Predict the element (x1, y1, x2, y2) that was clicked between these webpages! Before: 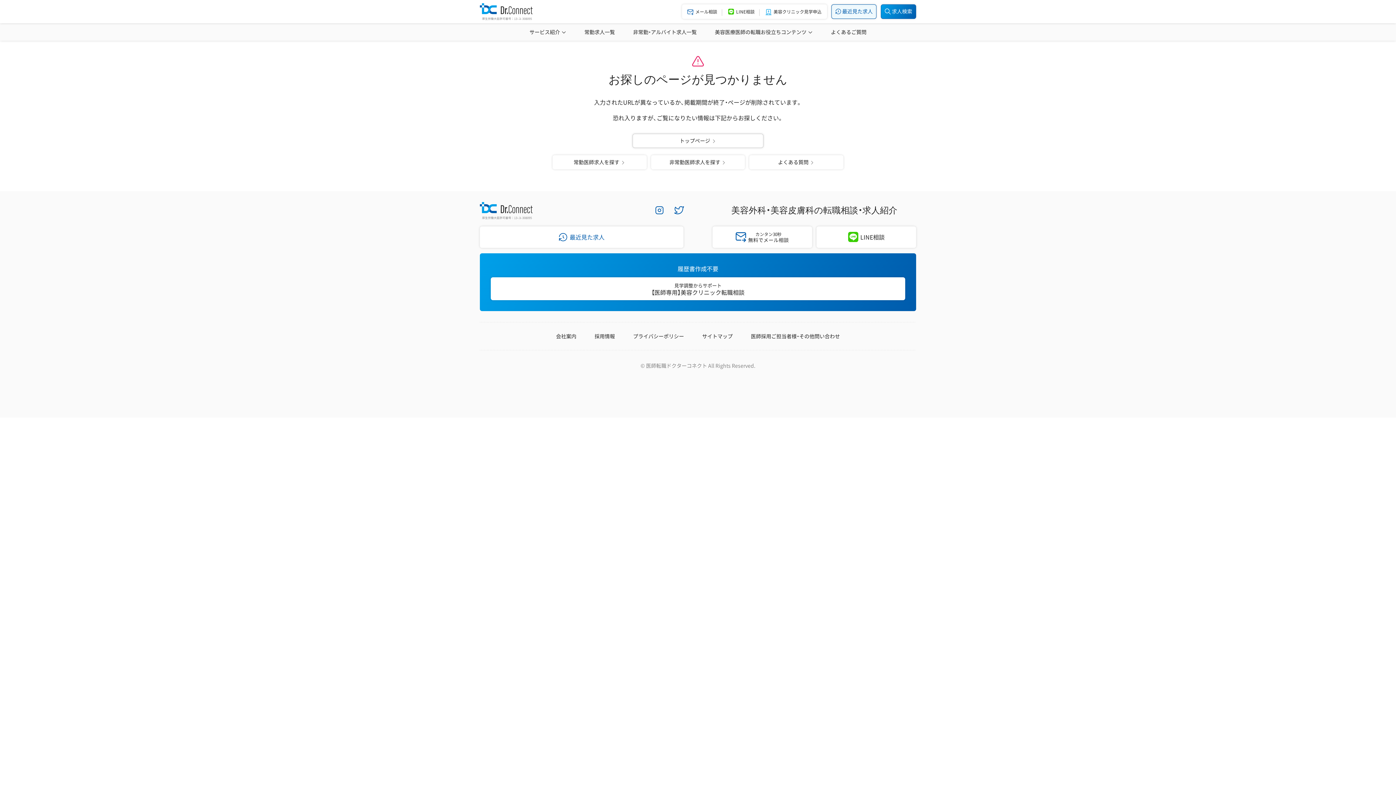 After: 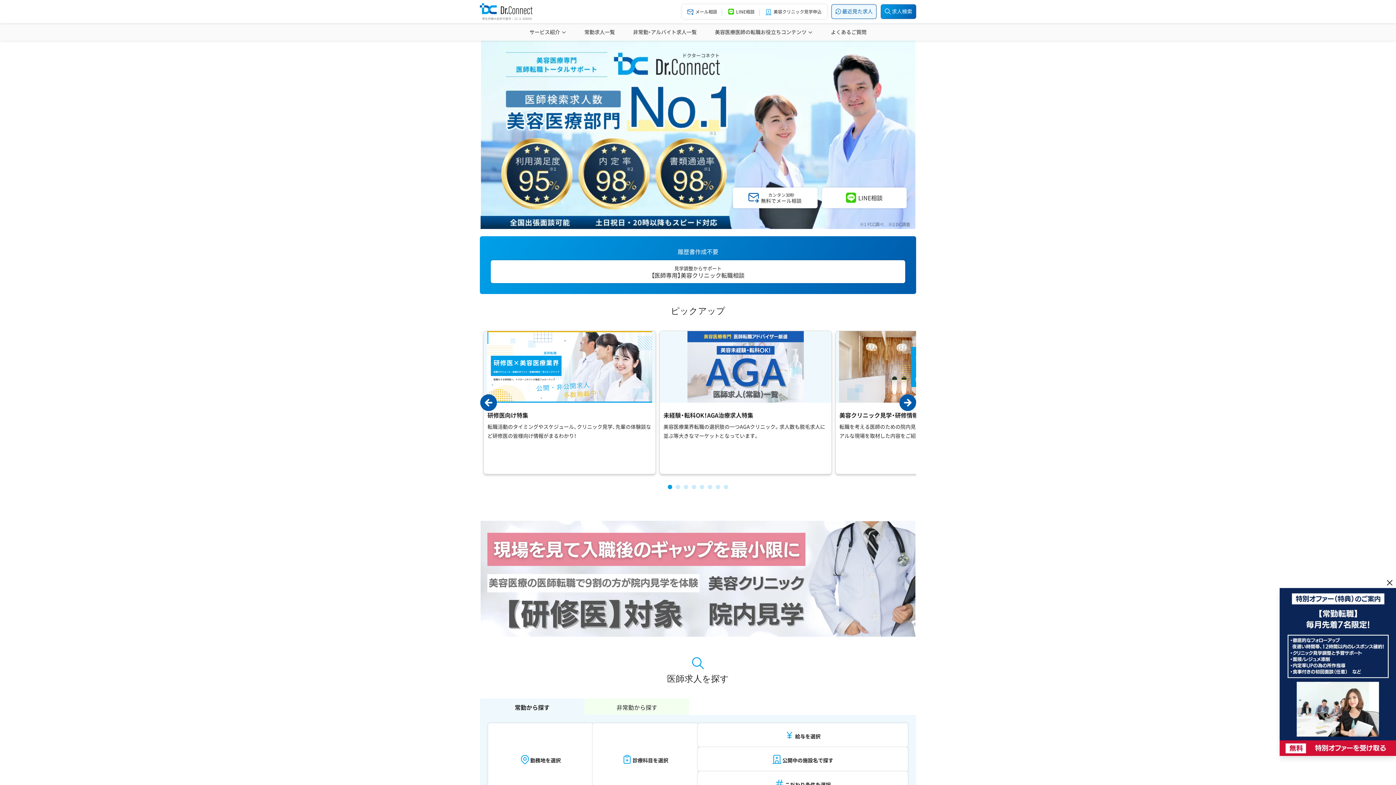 Action: label: トップページ  bbox: (632, 133, 763, 147)